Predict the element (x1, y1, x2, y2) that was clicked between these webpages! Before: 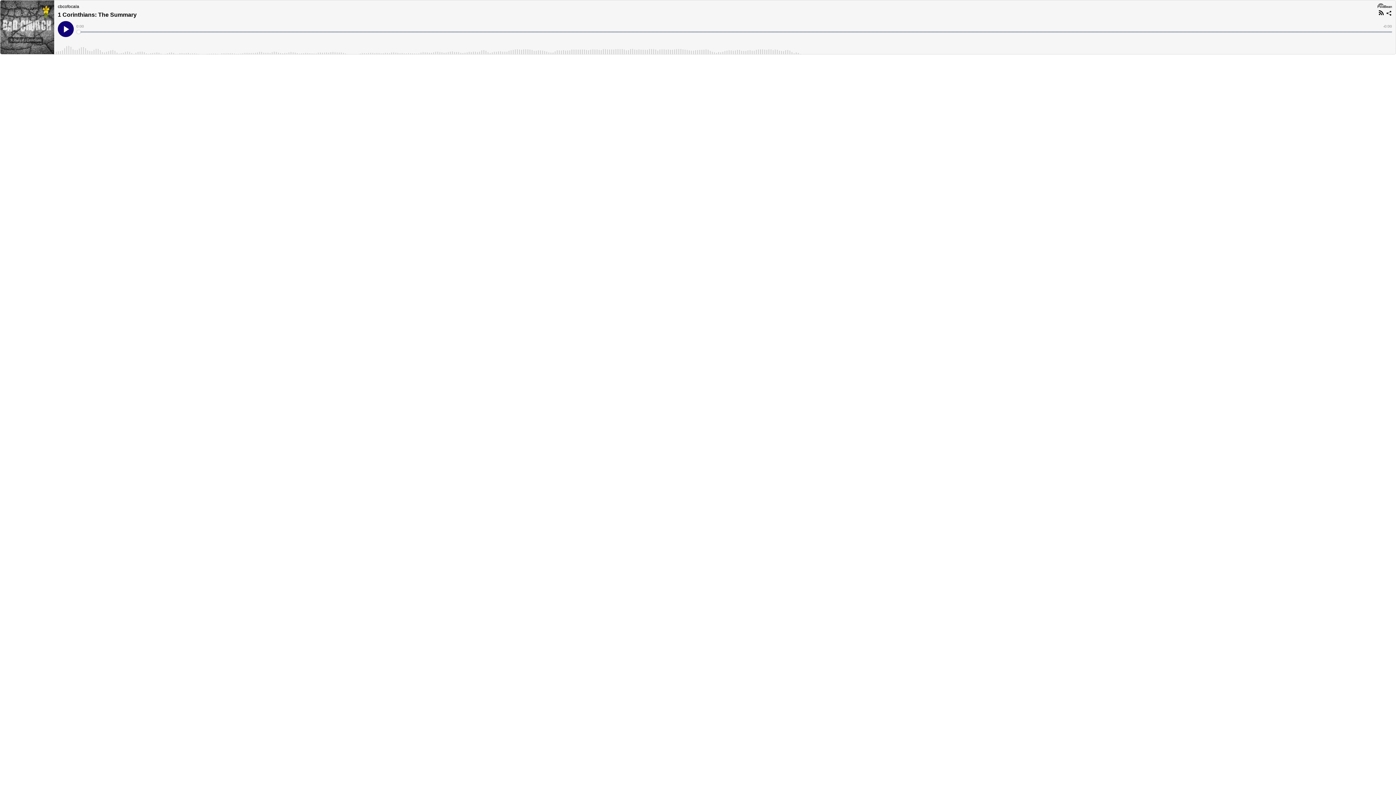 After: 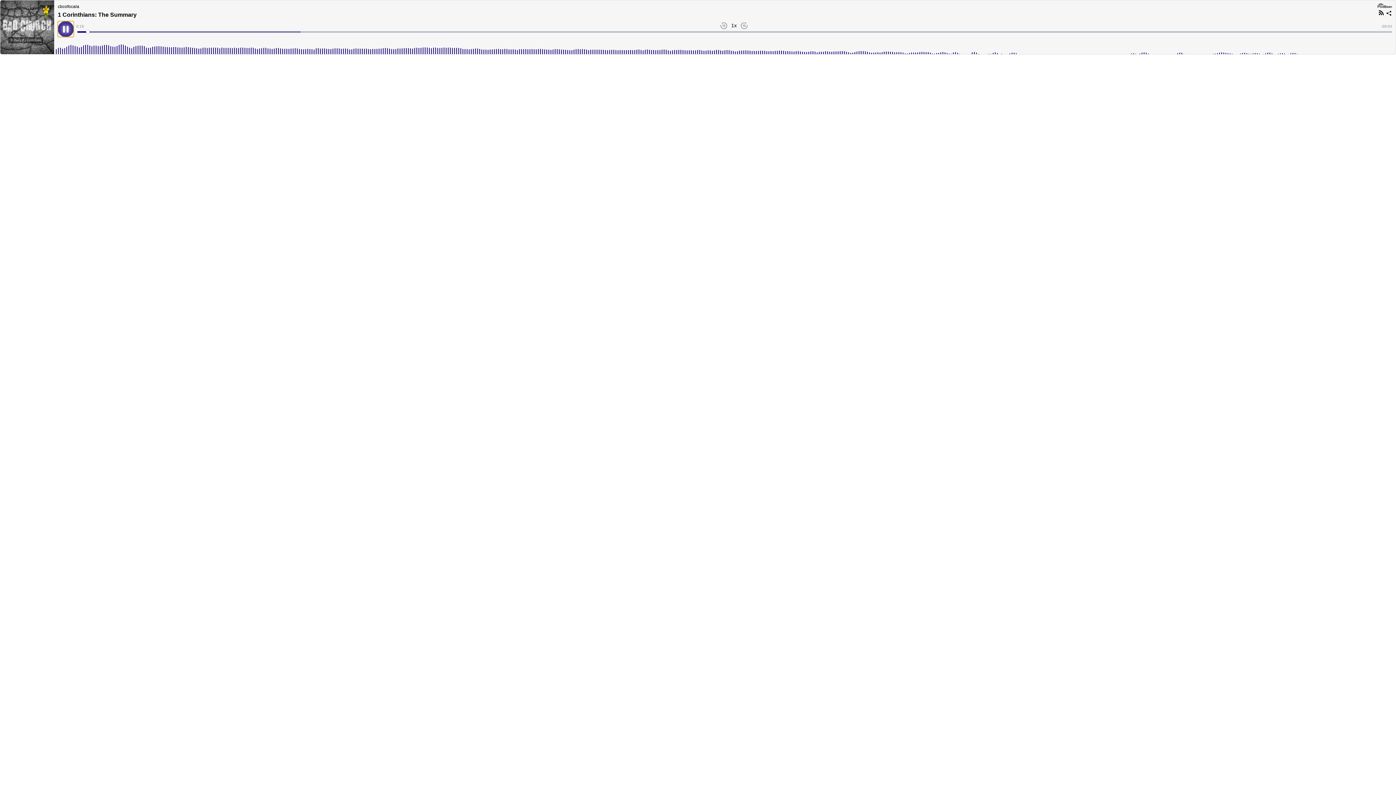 Action: bbox: (57, 21, 73, 37) label: Play